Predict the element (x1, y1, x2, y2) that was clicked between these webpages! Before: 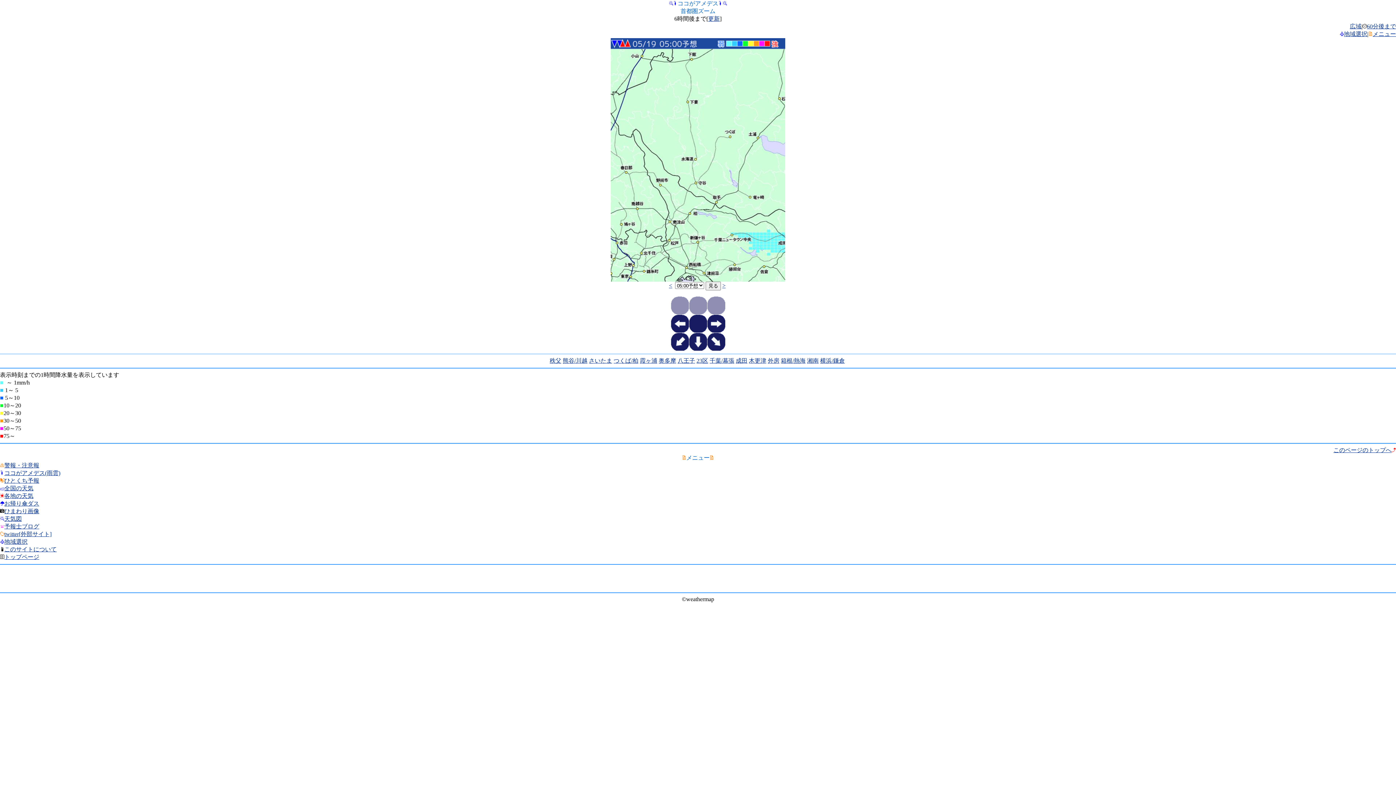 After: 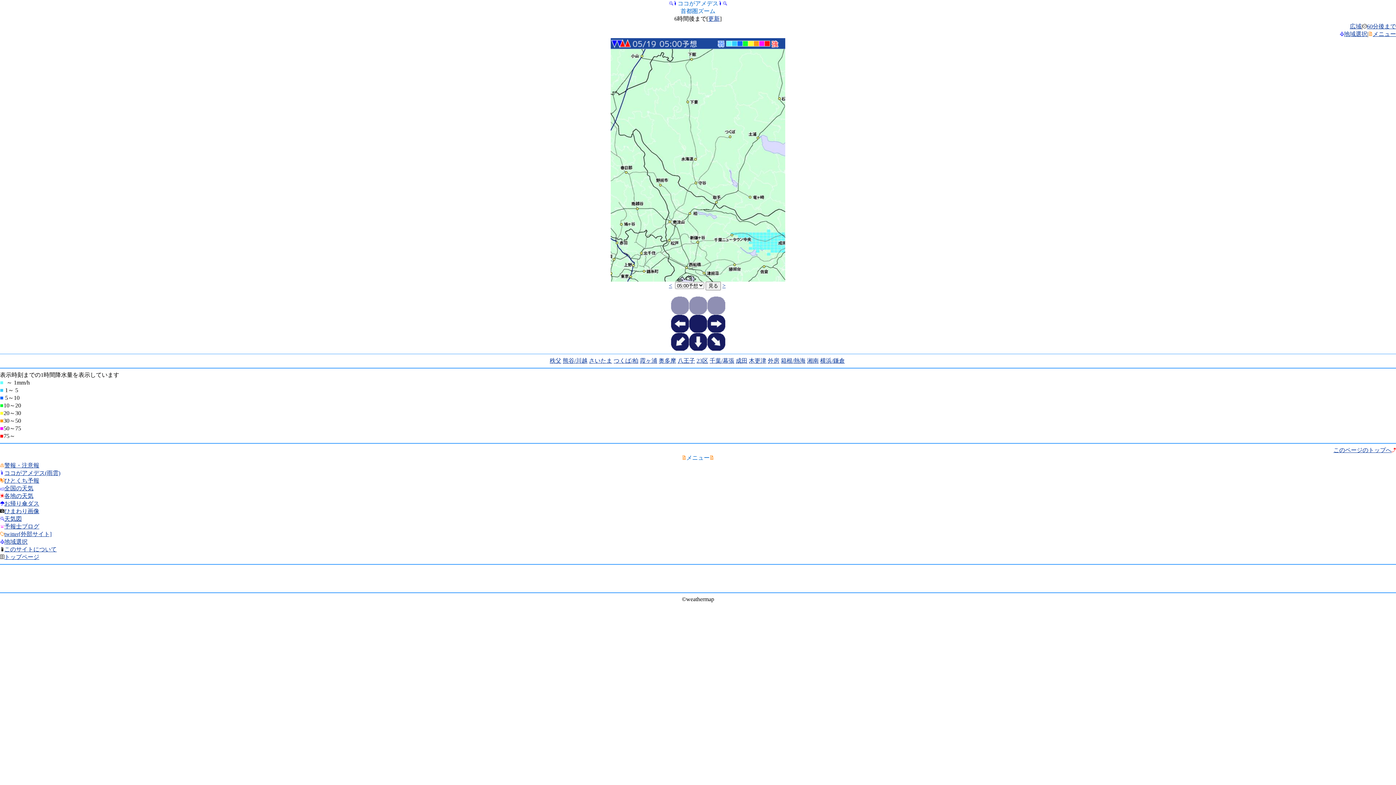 Action: label: つくば/柏 bbox: (613, 357, 638, 364)